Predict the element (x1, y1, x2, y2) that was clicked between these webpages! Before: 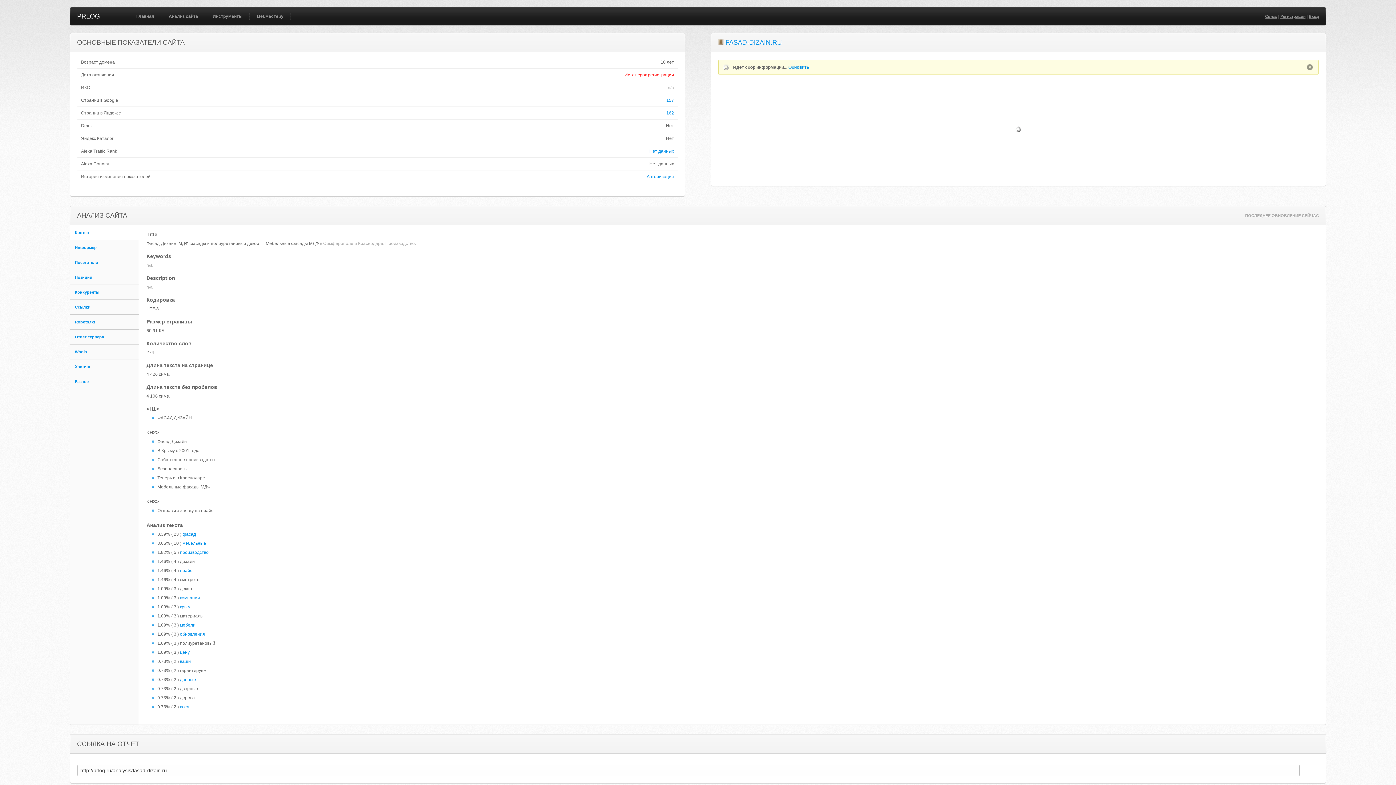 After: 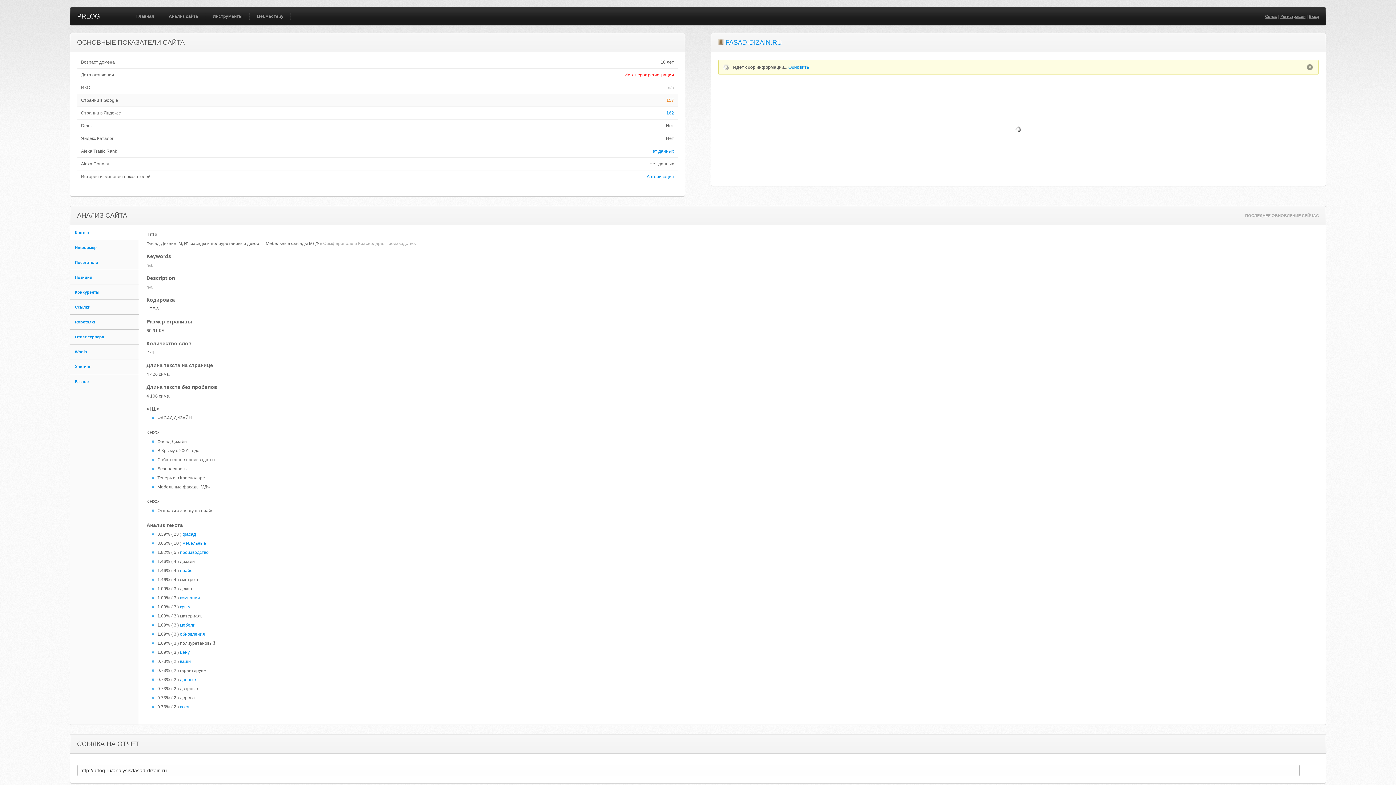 Action: bbox: (531, 97, 674, 102) label: 157